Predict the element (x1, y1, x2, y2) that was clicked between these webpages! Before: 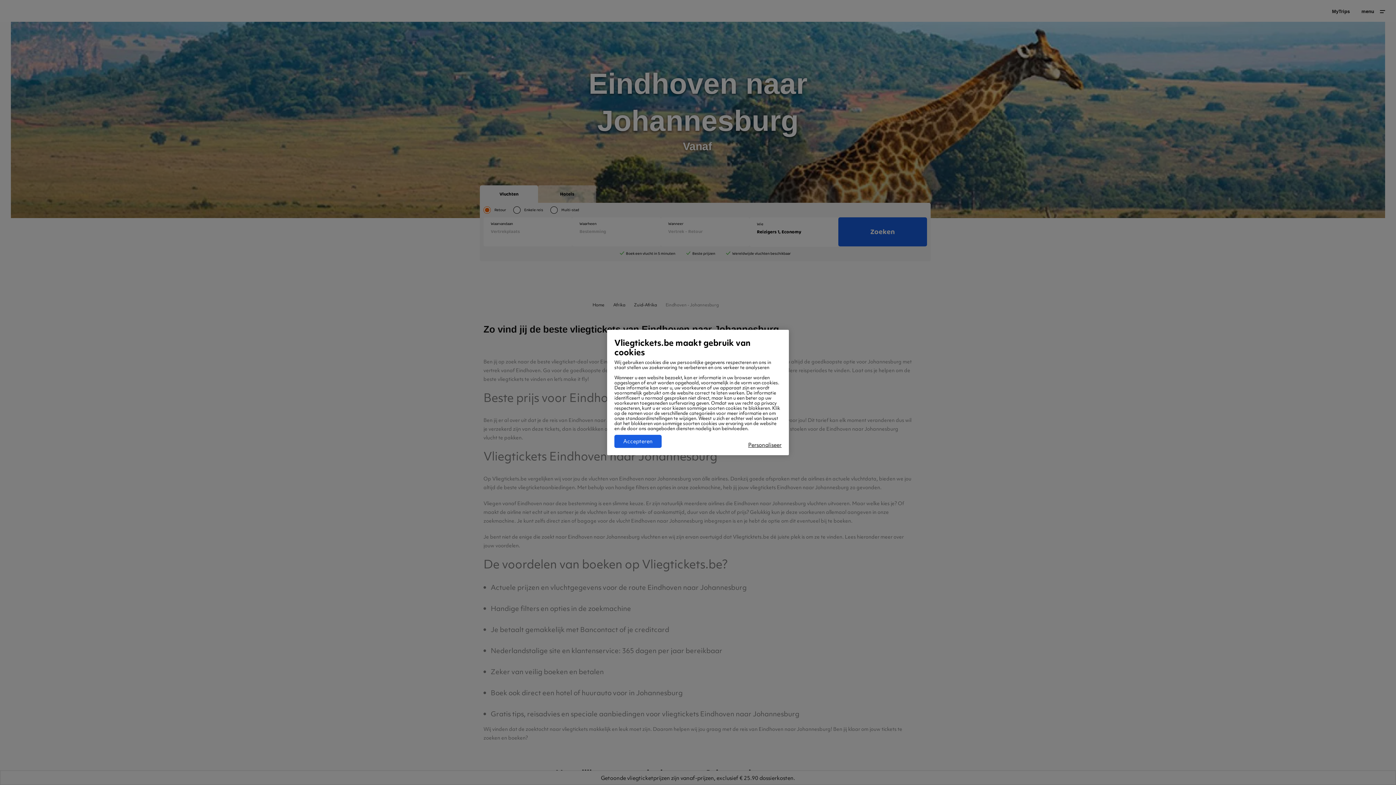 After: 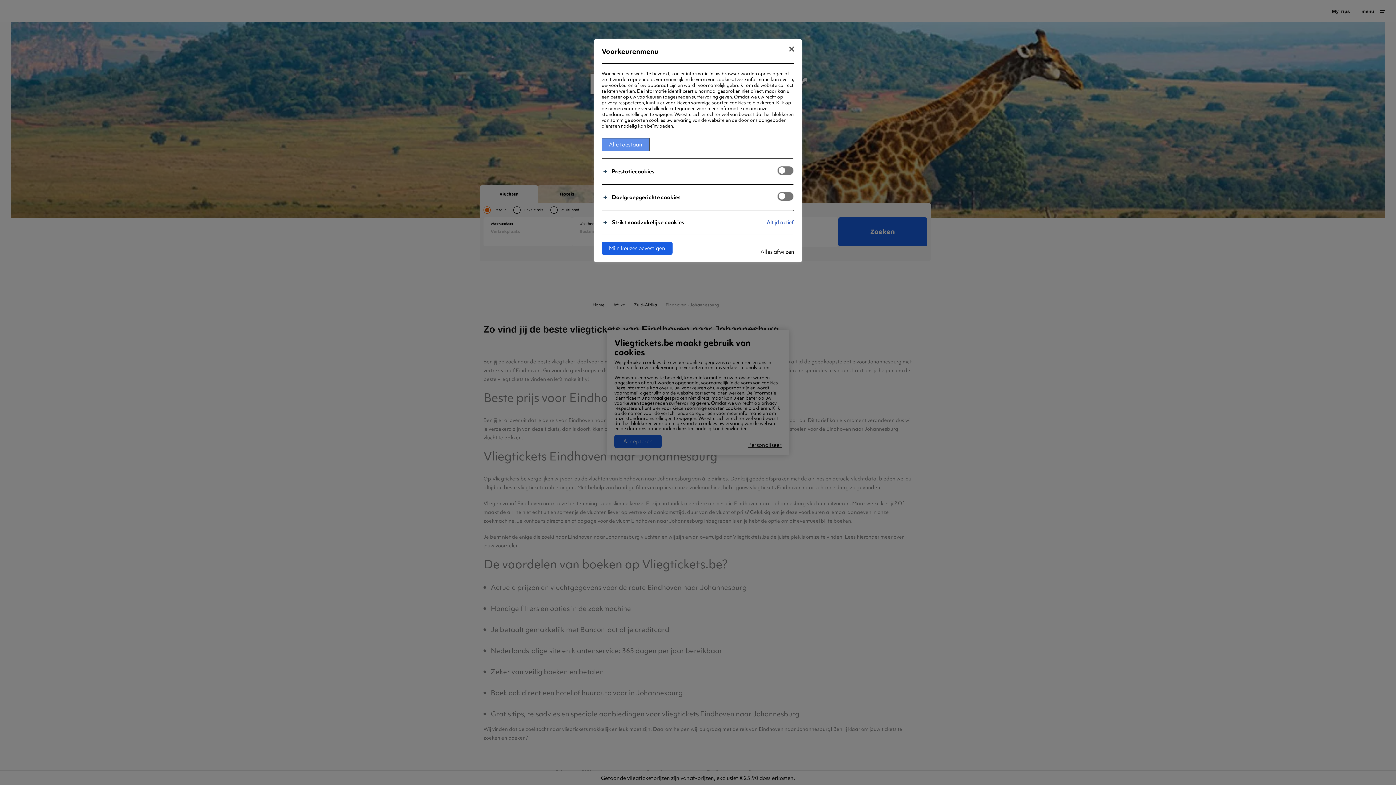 Action: bbox: (748, 442, 781, 448) label: Personaliseer